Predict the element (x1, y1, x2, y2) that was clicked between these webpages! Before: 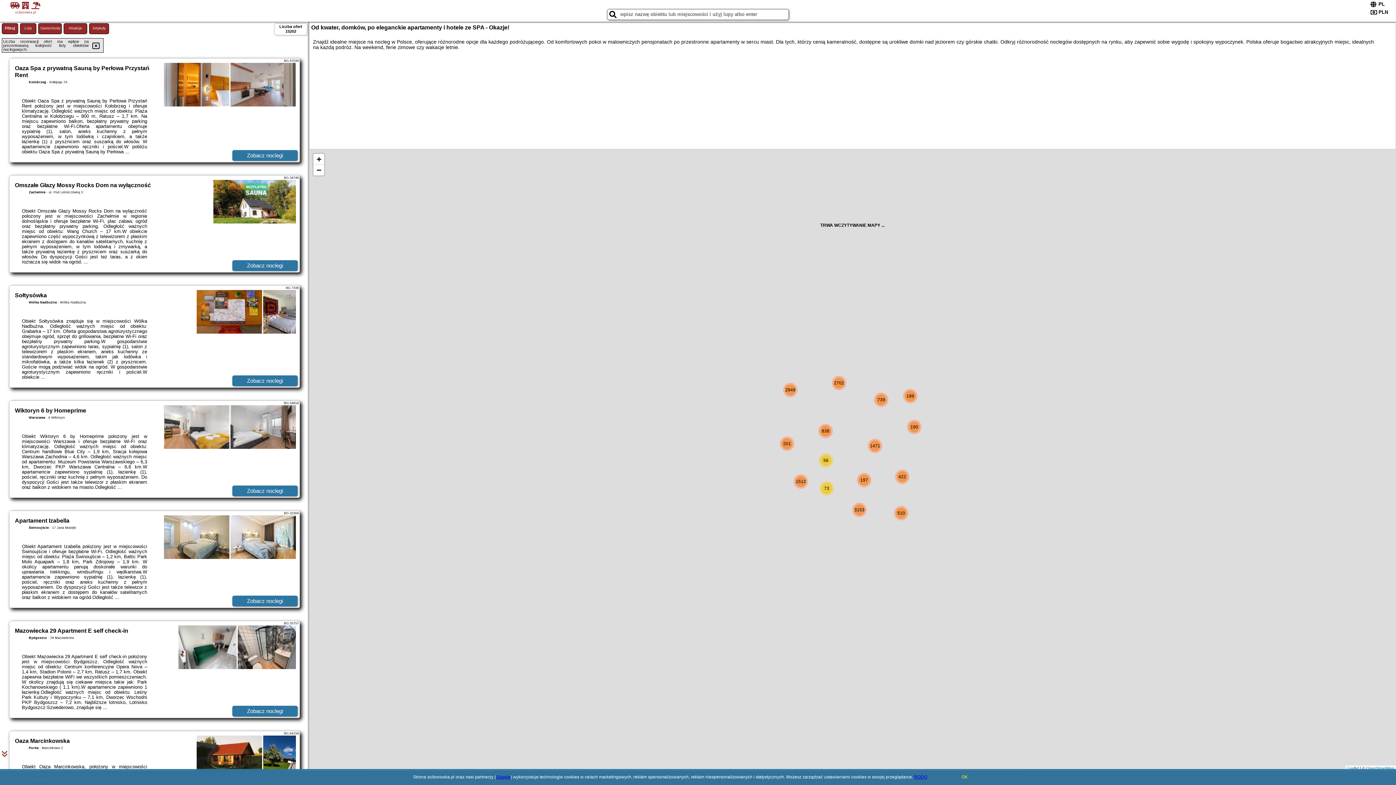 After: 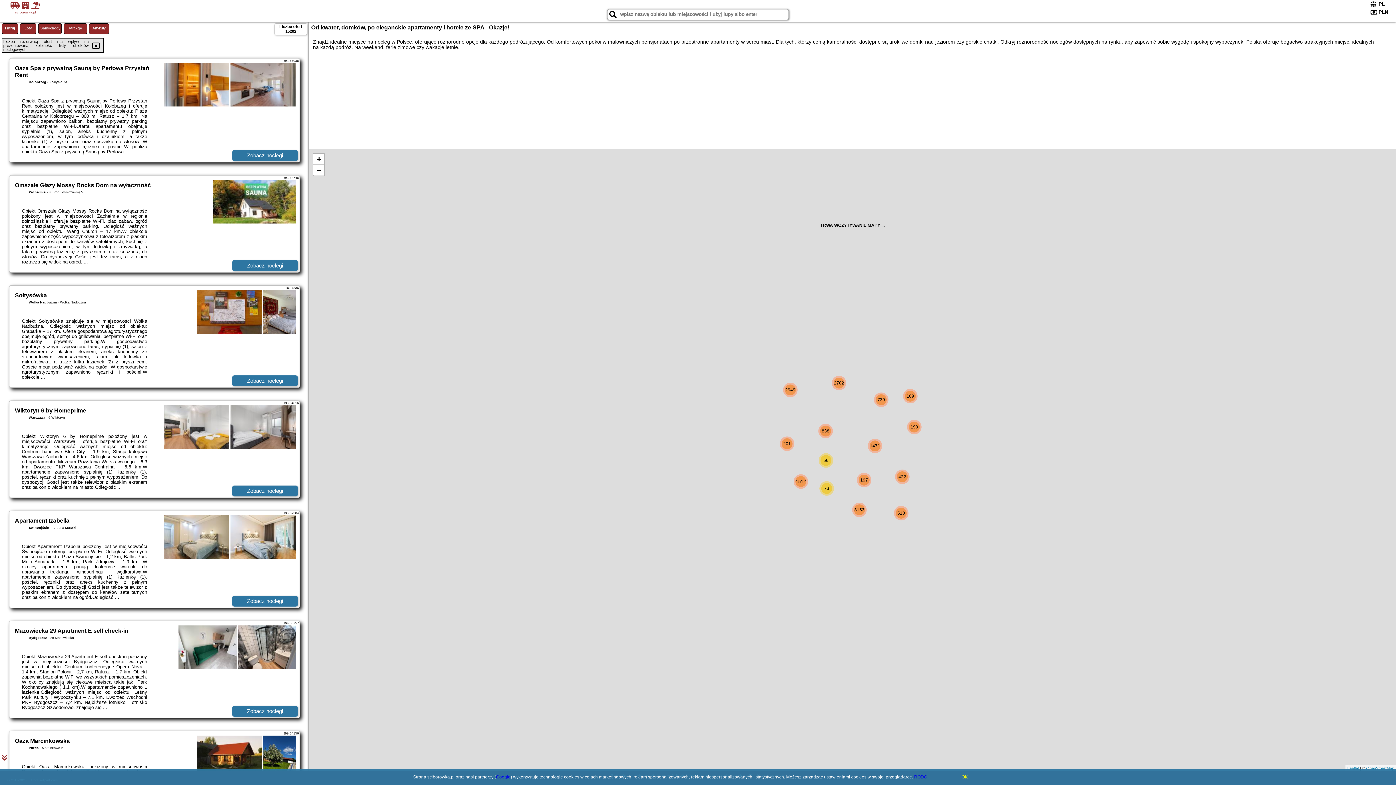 Action: label: Zobacz noclegi bbox: (232, 260, 297, 271)